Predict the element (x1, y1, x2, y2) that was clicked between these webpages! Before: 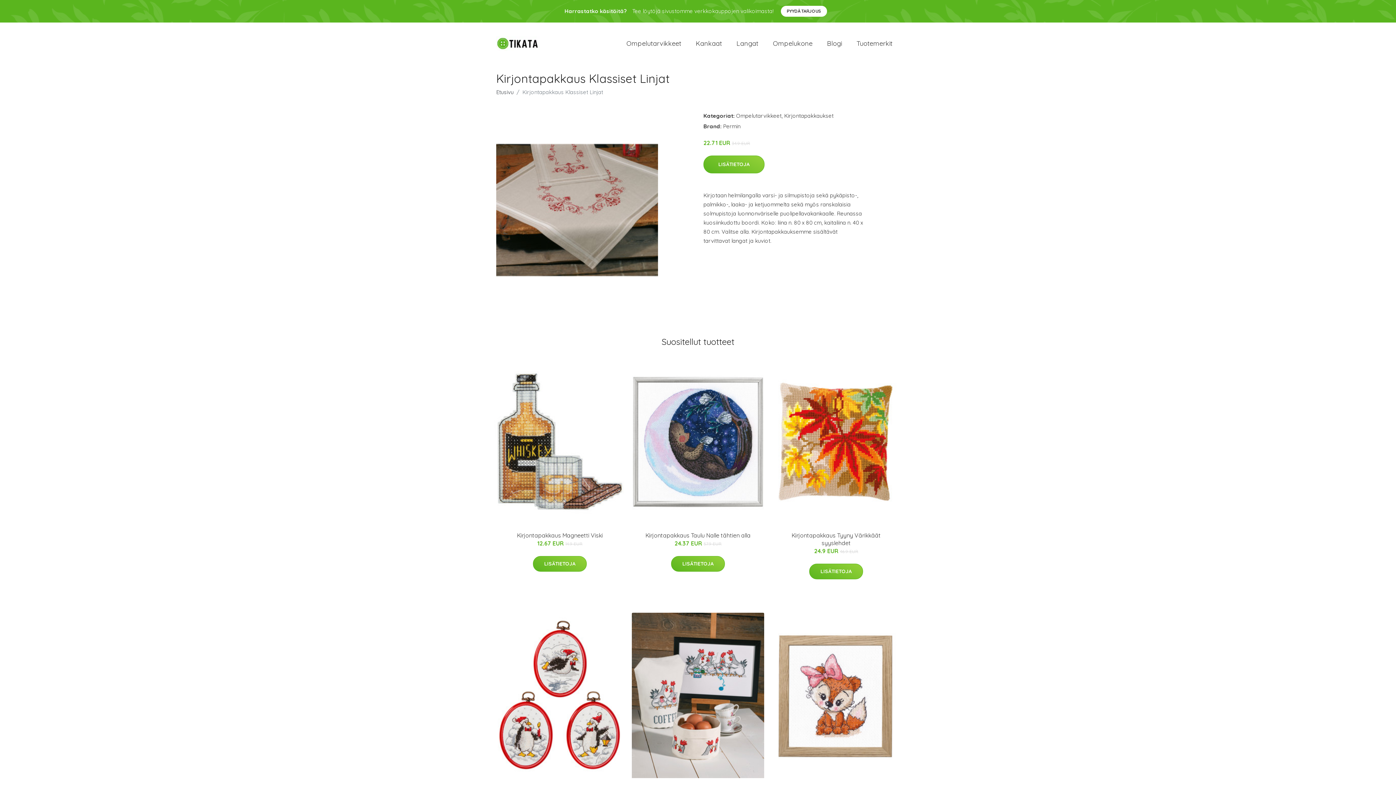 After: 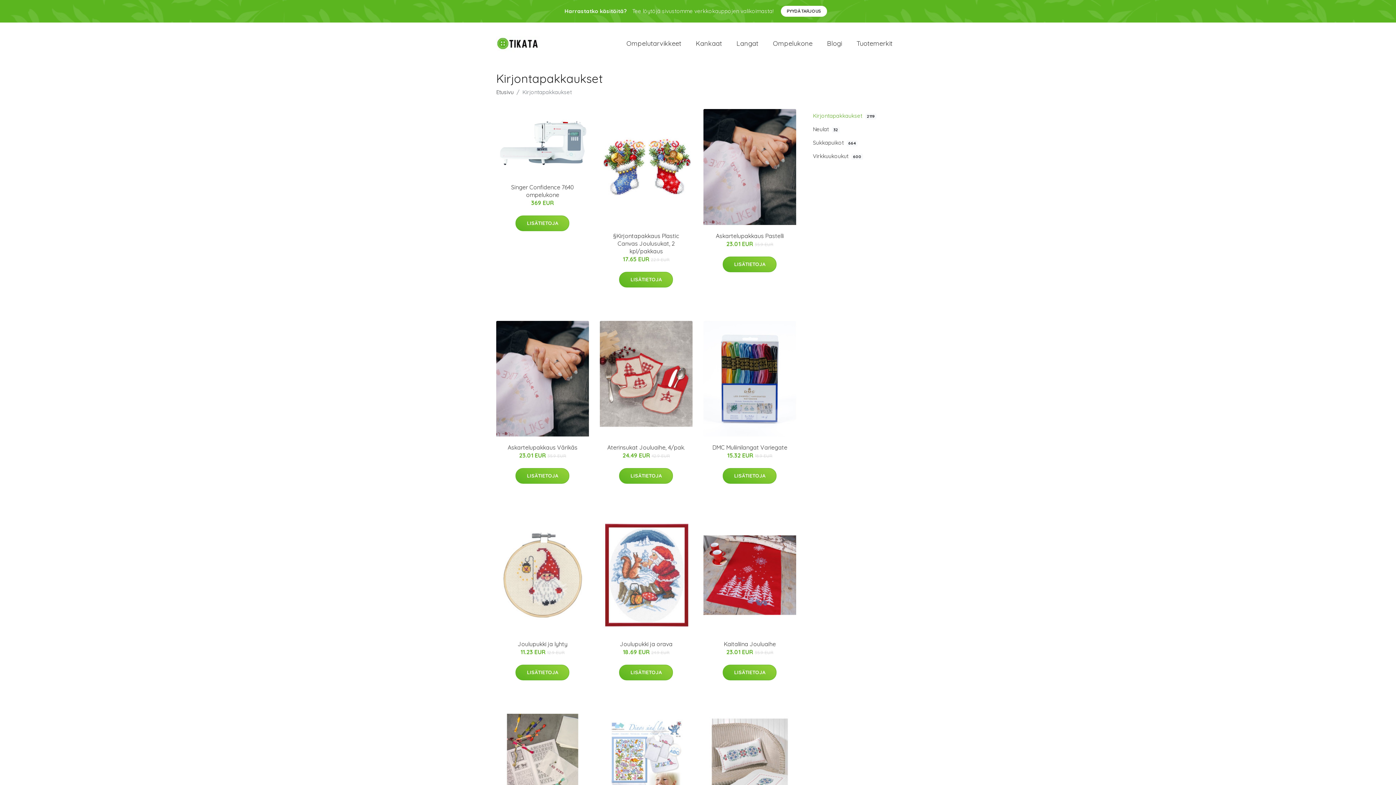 Action: bbox: (784, 112, 833, 119) label: Kirjontapakkaukset